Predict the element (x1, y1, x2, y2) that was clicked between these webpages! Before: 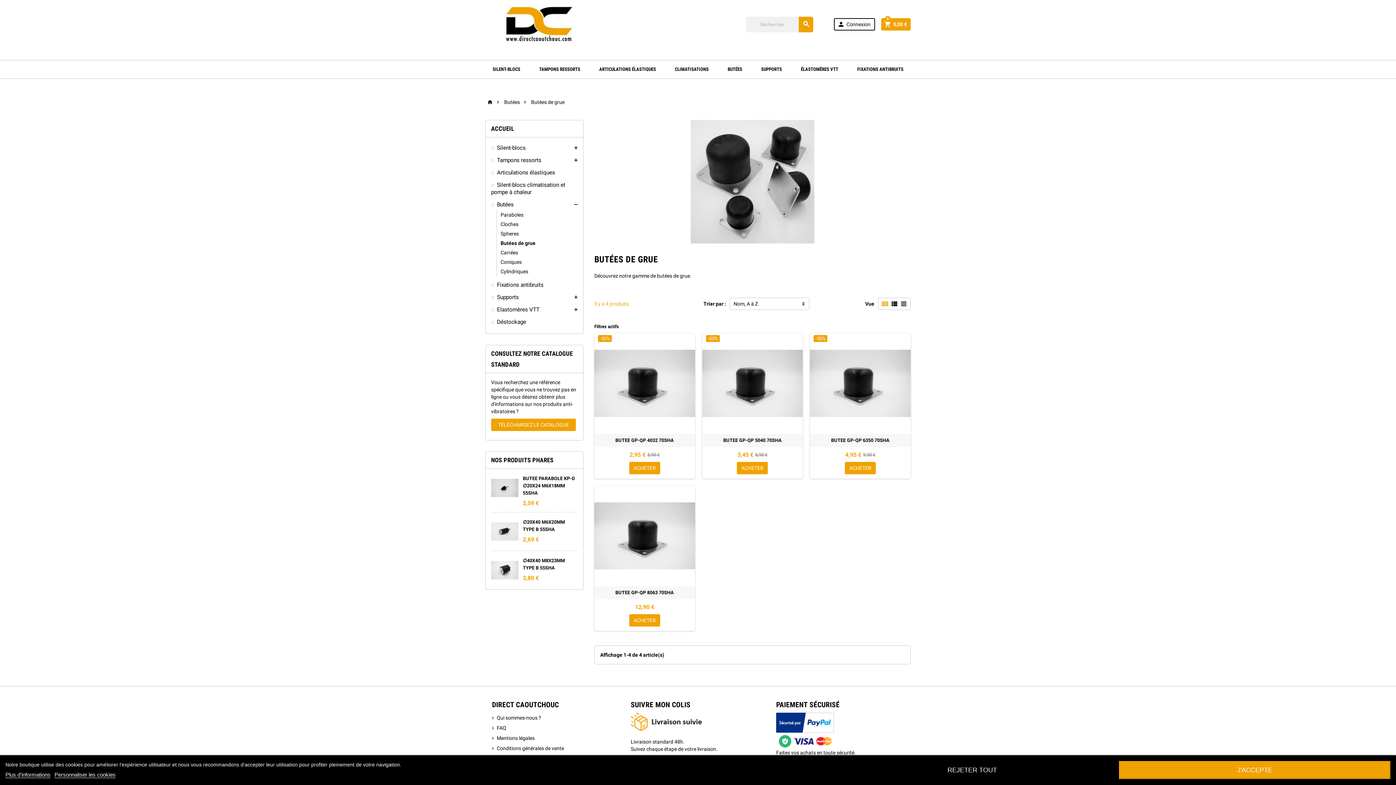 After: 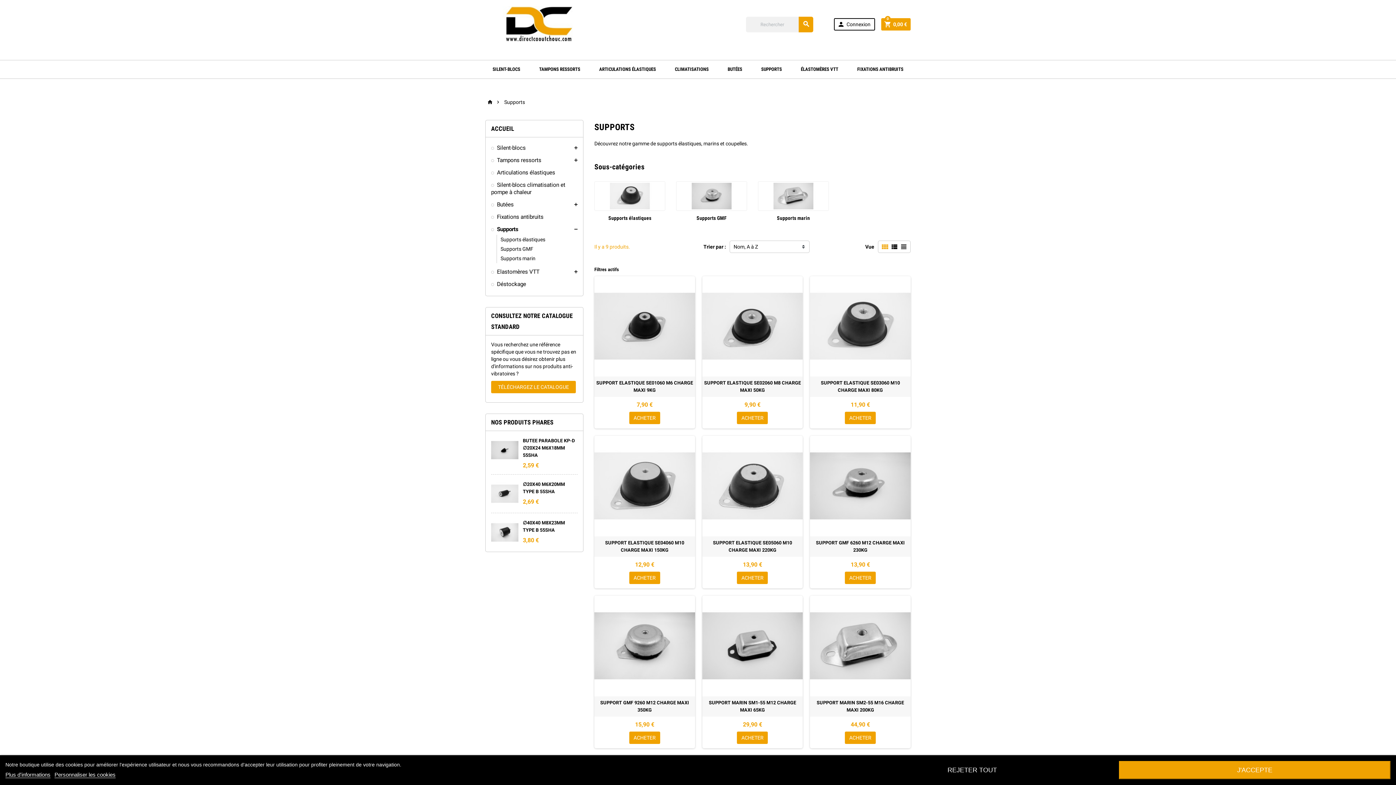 Action: label: Supports bbox: (491, 294, 518, 300)